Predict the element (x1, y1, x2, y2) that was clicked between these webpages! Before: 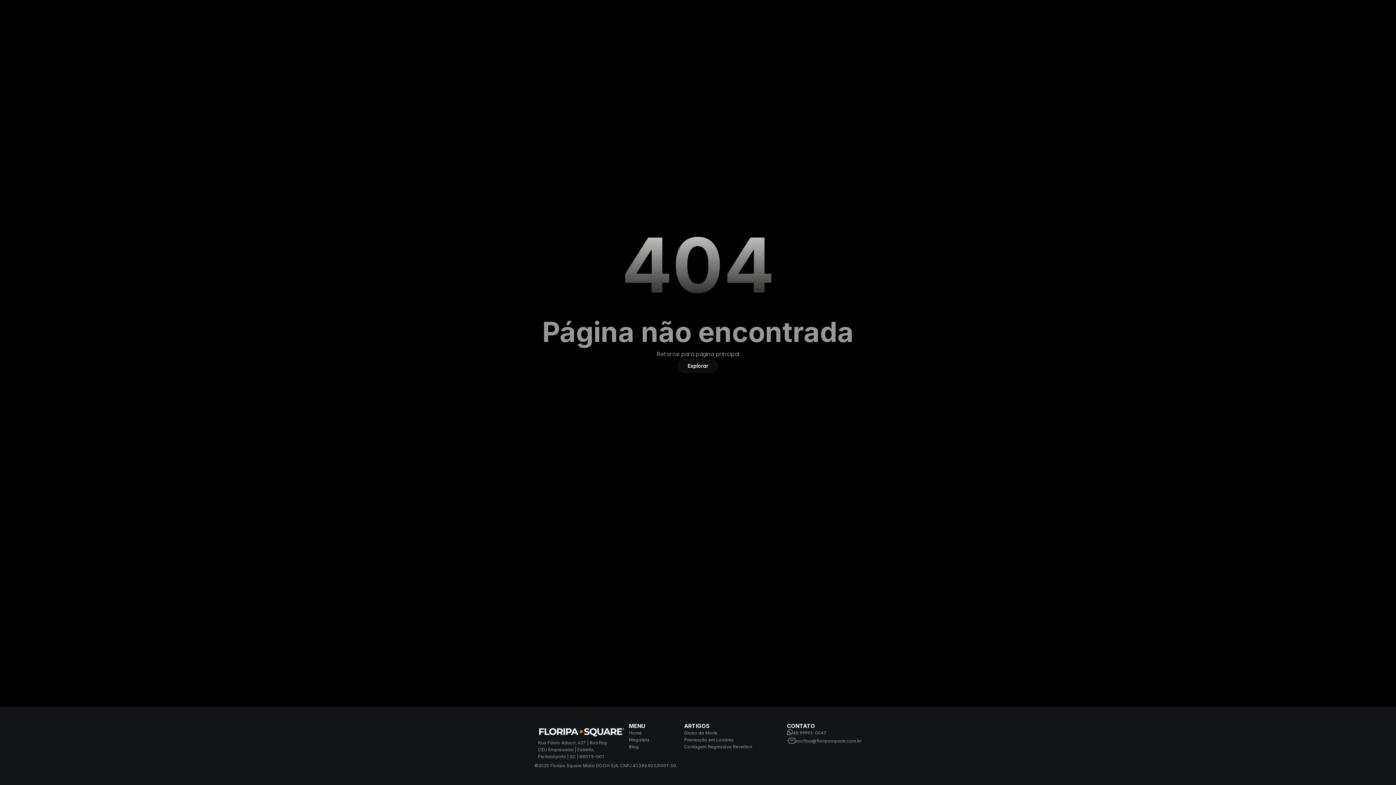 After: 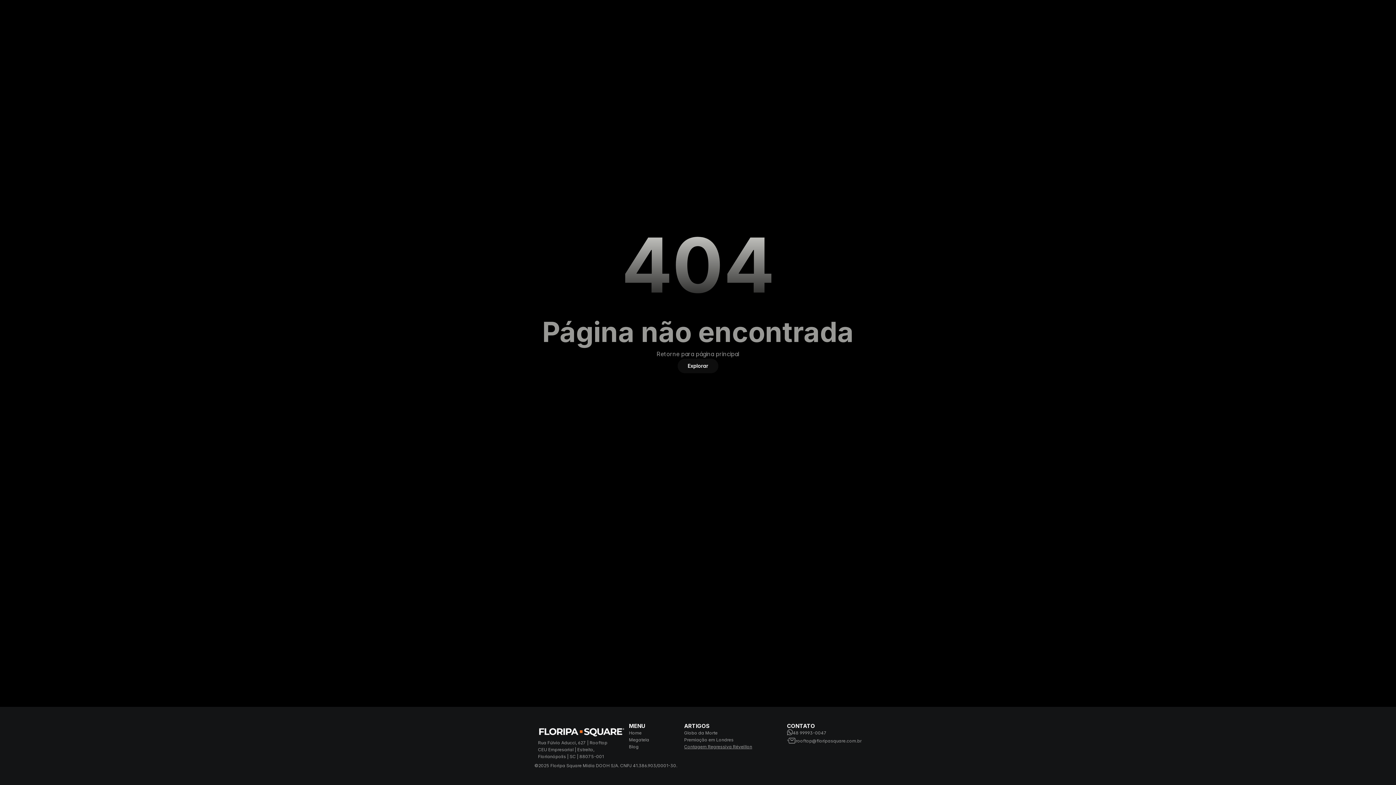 Action: label: Contagem Regressiva Réveillon bbox: (684, 744, 752, 749)